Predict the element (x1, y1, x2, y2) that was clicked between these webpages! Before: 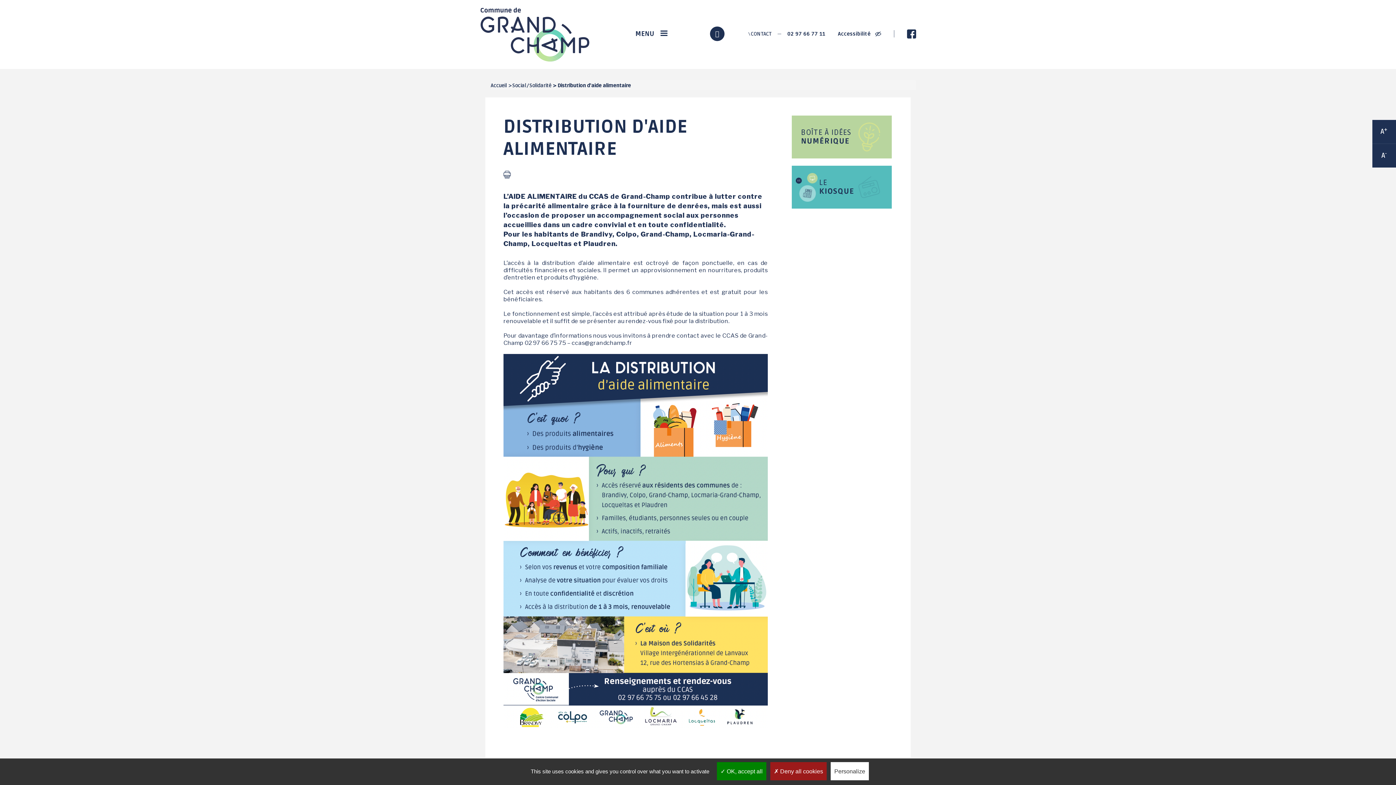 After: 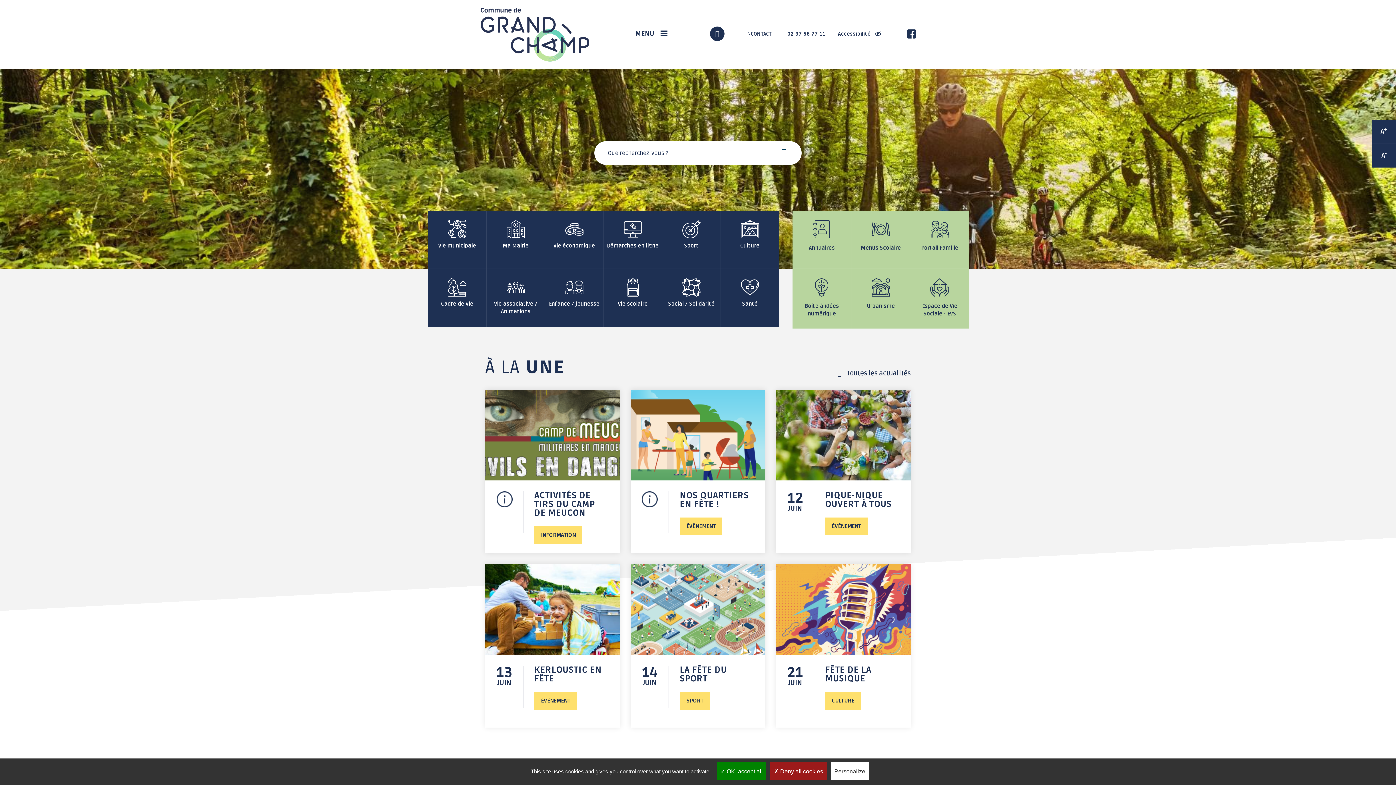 Action: label: Accueil bbox: (490, 82, 506, 88)